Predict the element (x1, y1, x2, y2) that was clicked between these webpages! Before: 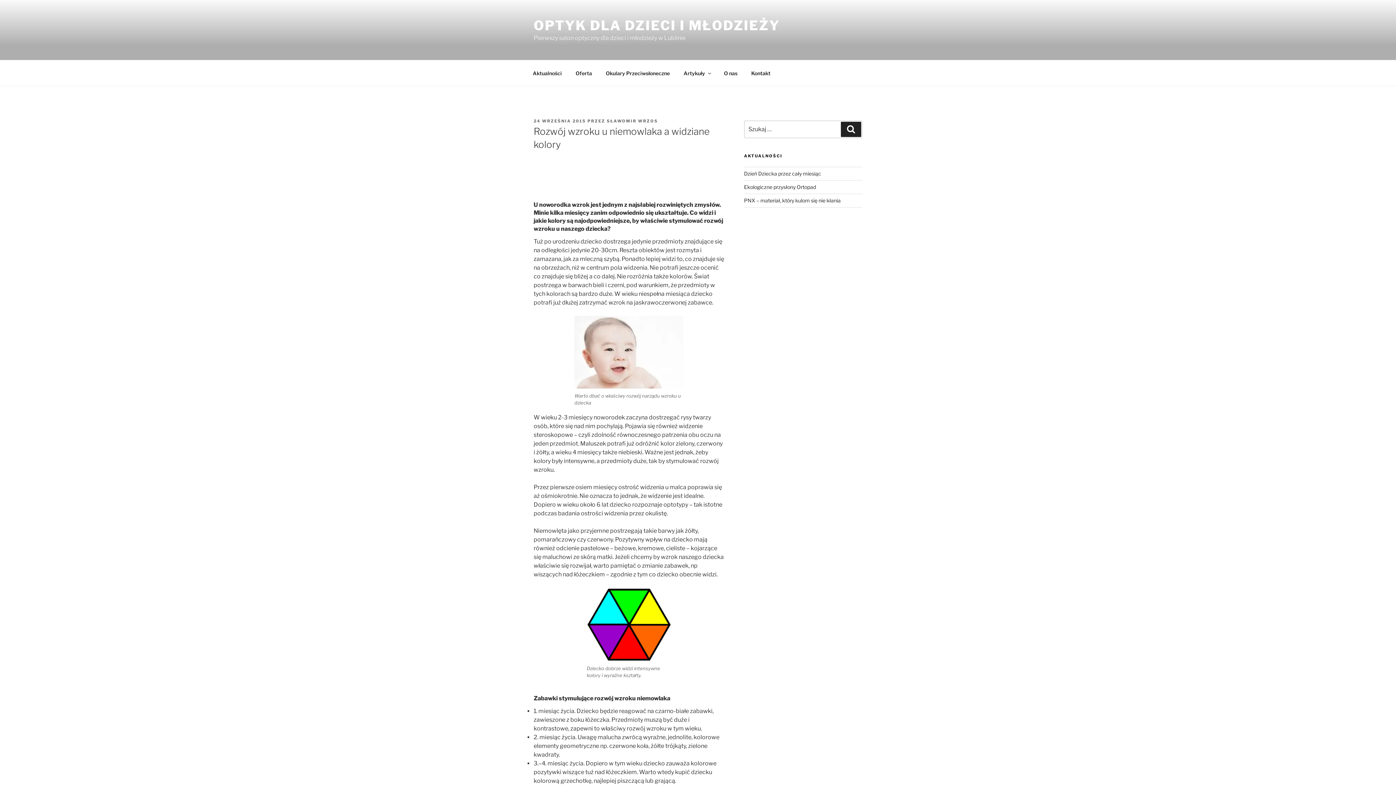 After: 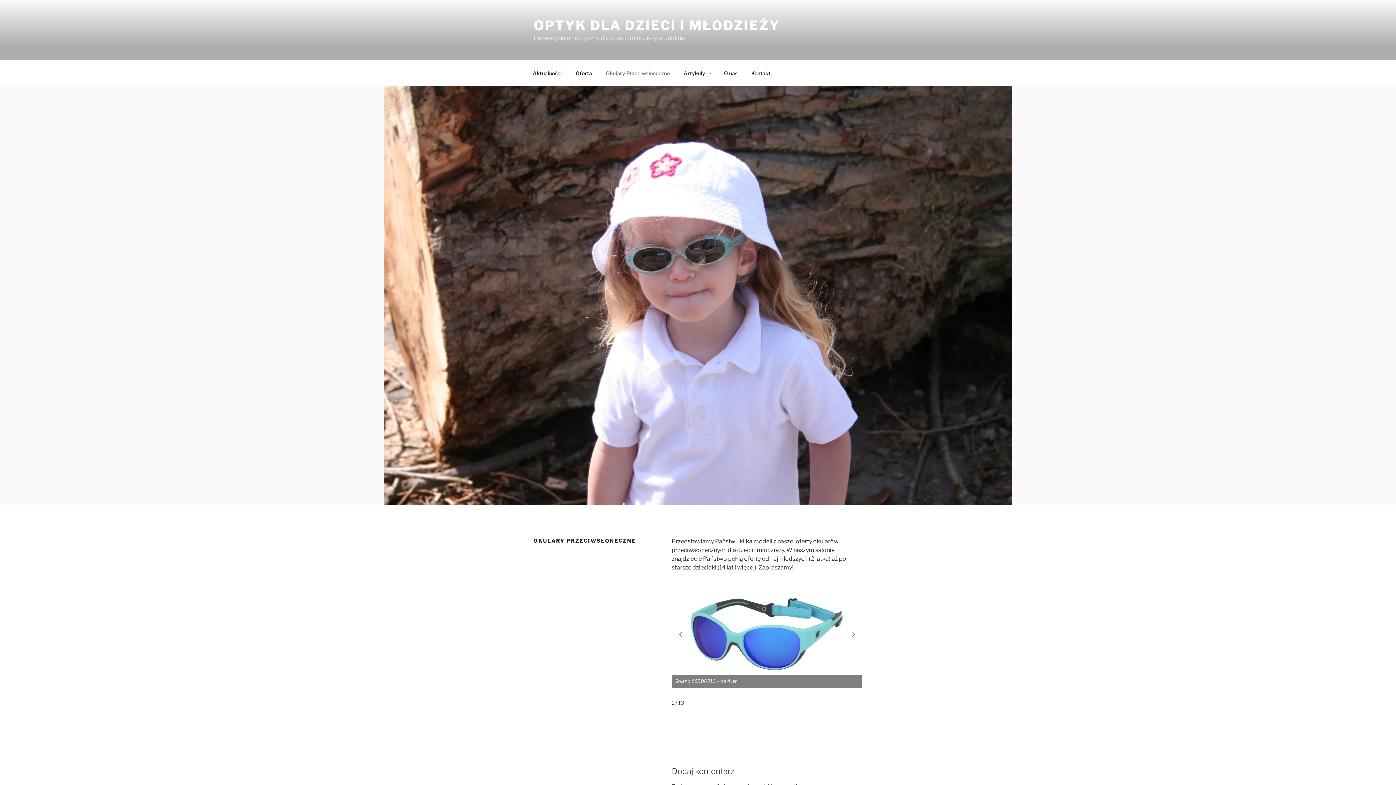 Action: bbox: (599, 64, 676, 82) label: Okulary Przeciwsłoneczne